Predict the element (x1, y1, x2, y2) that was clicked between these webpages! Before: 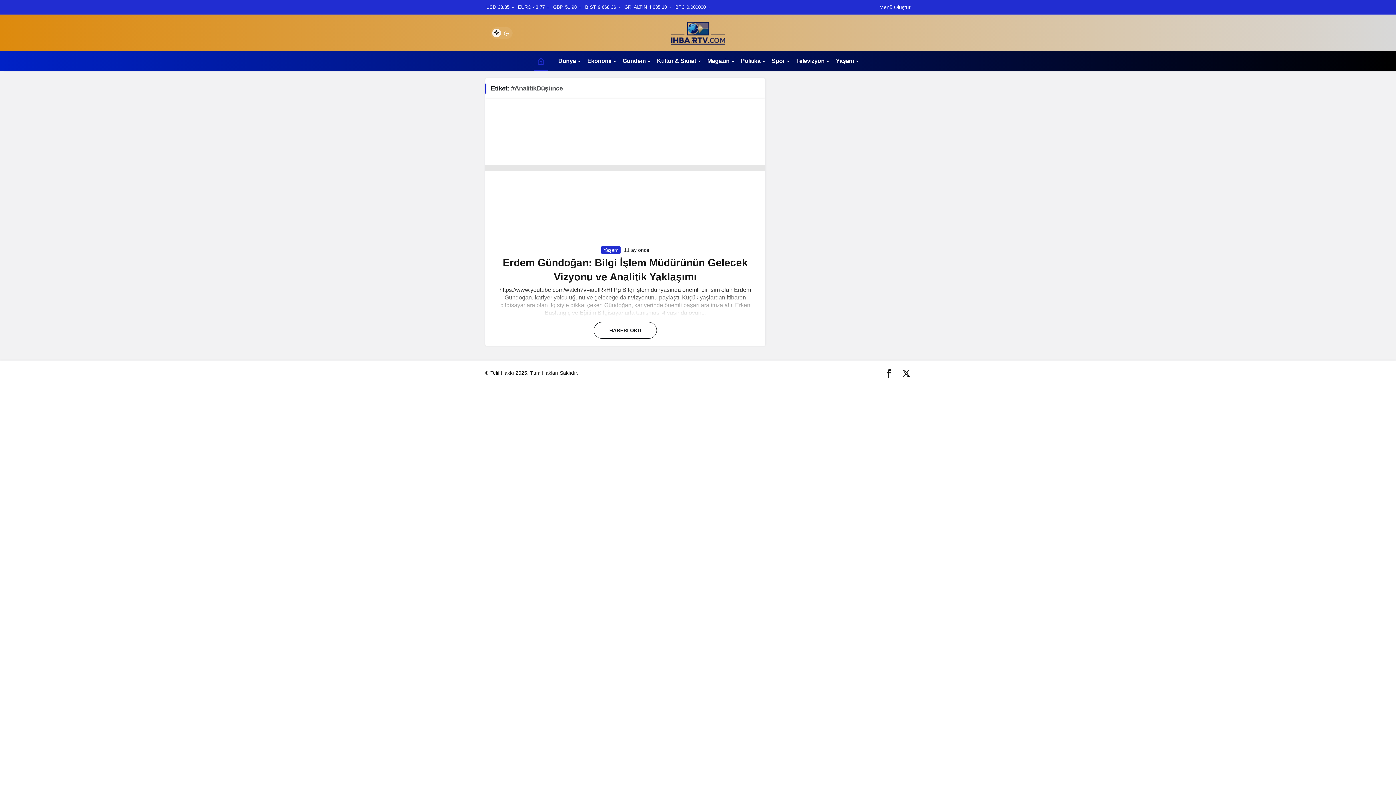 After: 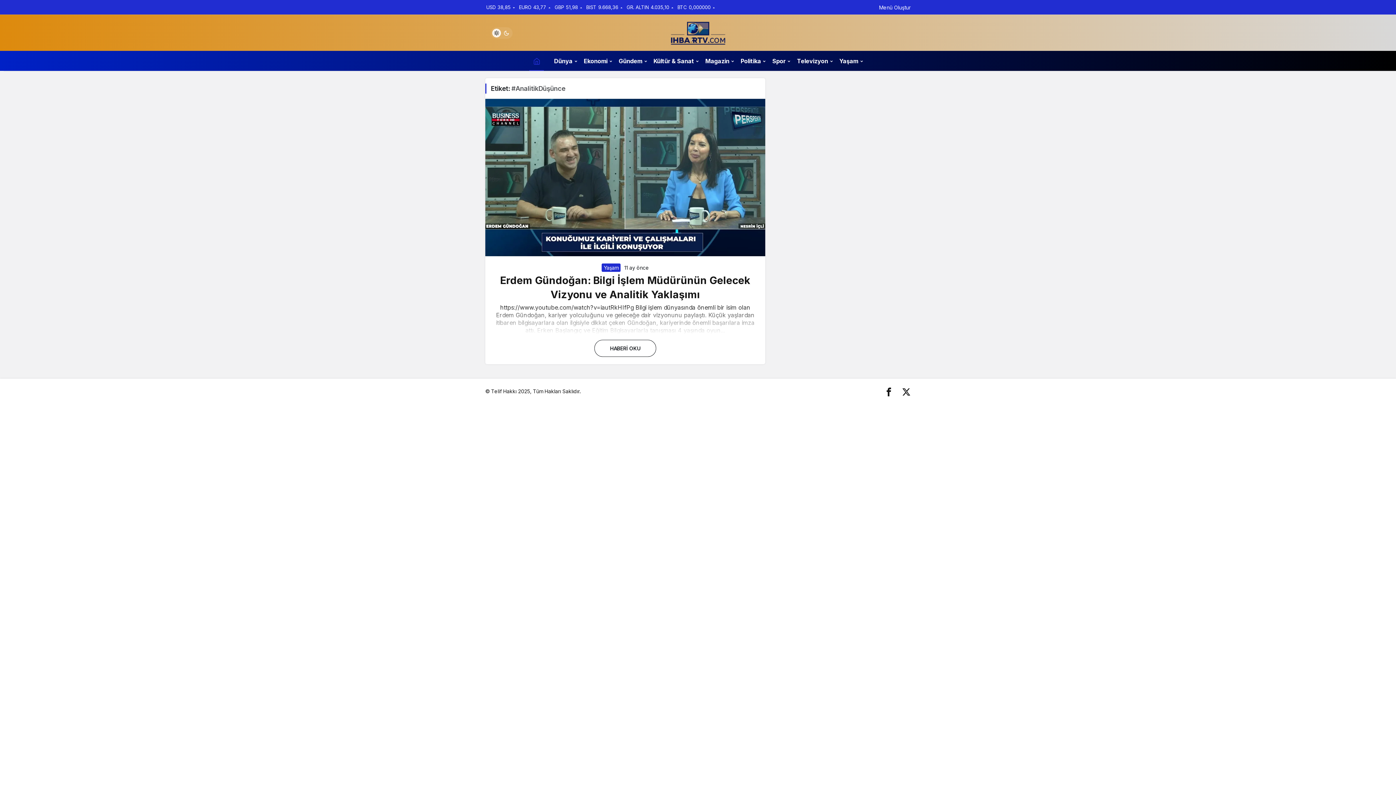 Action: bbox: (902, 368, 910, 378)